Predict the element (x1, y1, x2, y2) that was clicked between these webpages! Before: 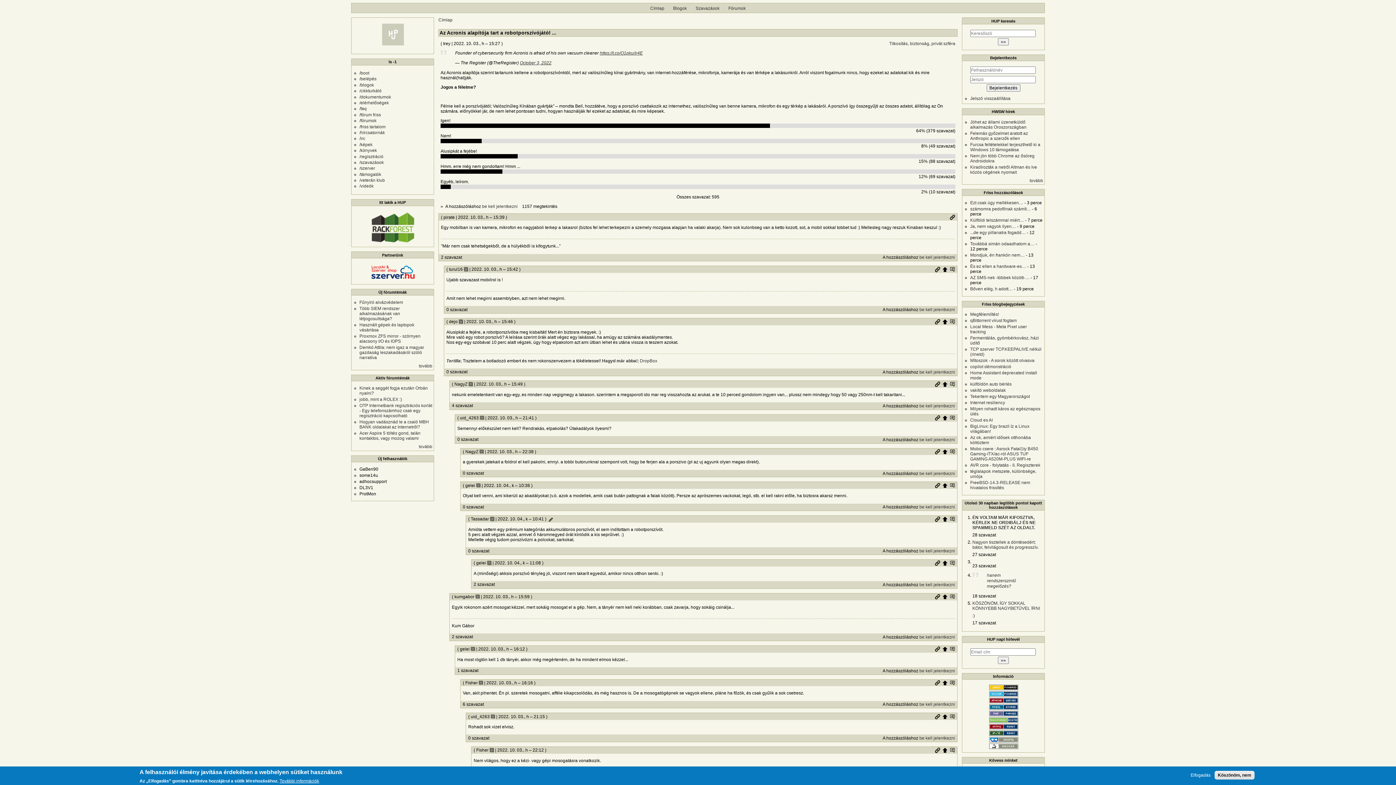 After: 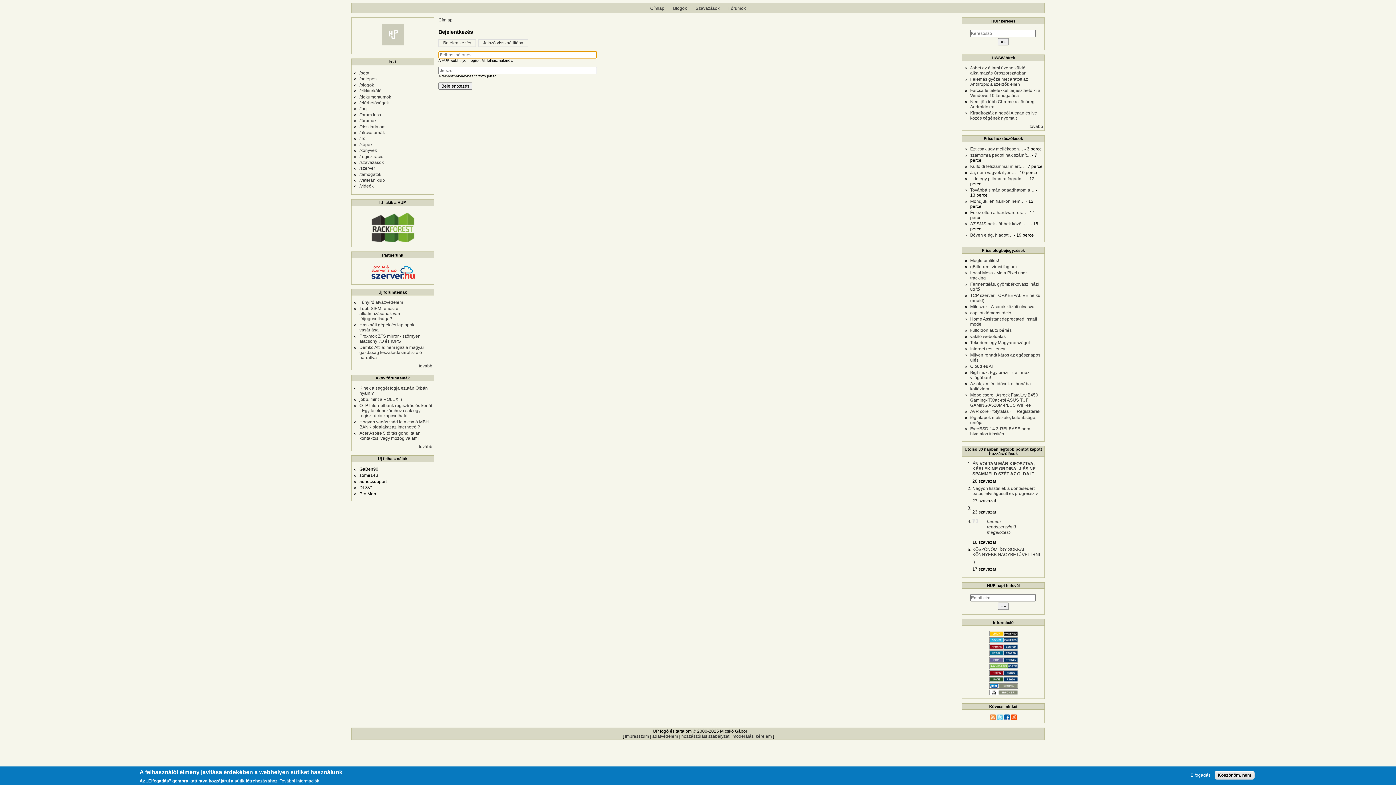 Action: label: be kell jelentkezni bbox: (919, 369, 955, 374)